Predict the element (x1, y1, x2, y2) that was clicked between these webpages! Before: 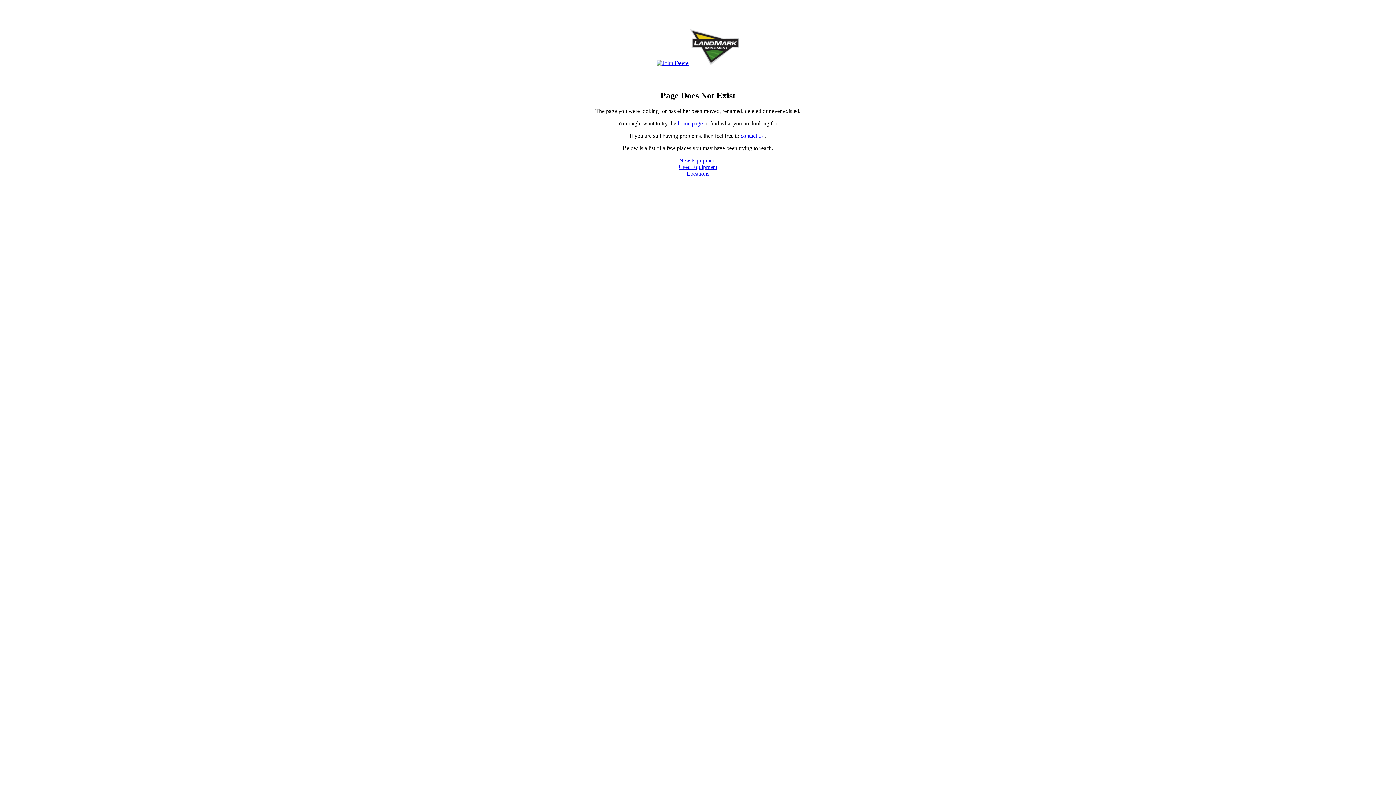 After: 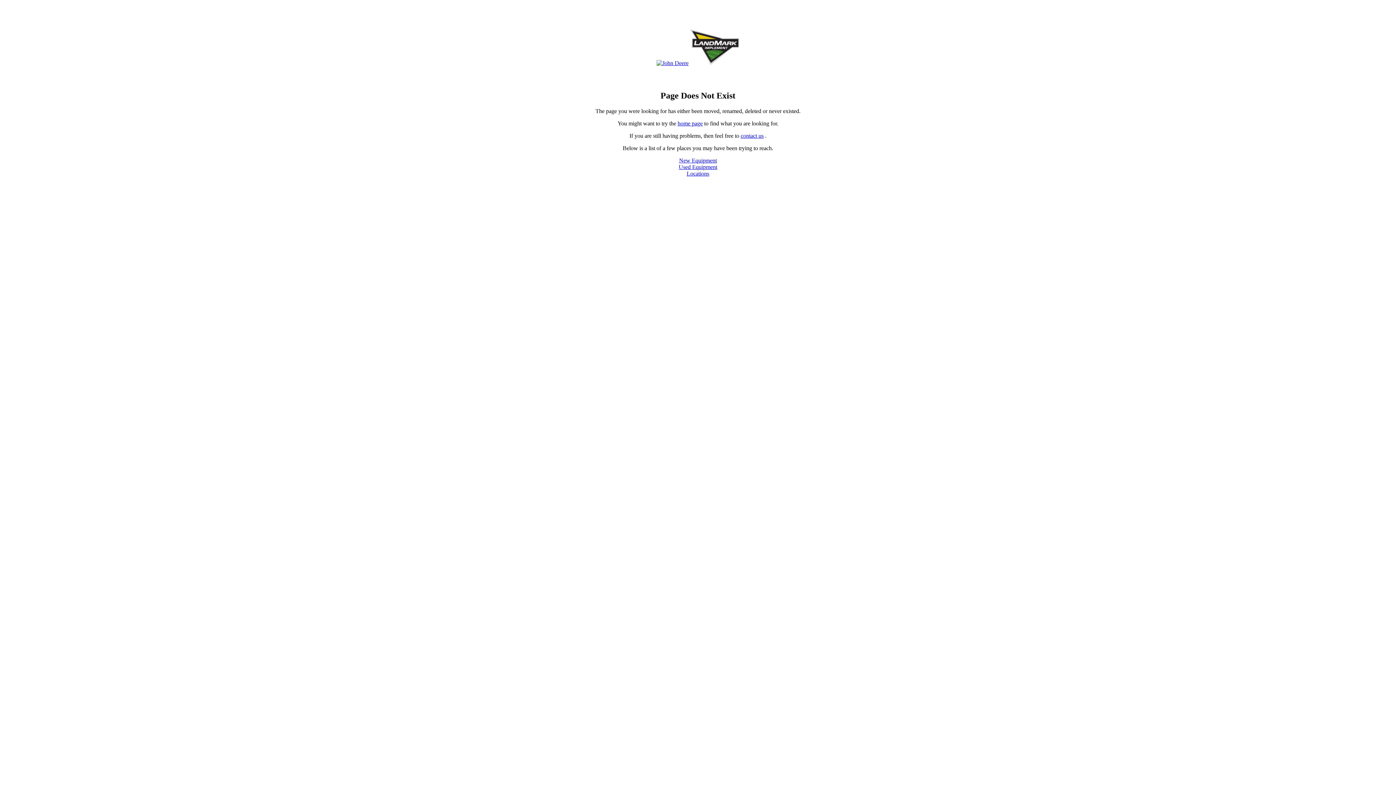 Action: label: contact us bbox: (740, 132, 763, 138)